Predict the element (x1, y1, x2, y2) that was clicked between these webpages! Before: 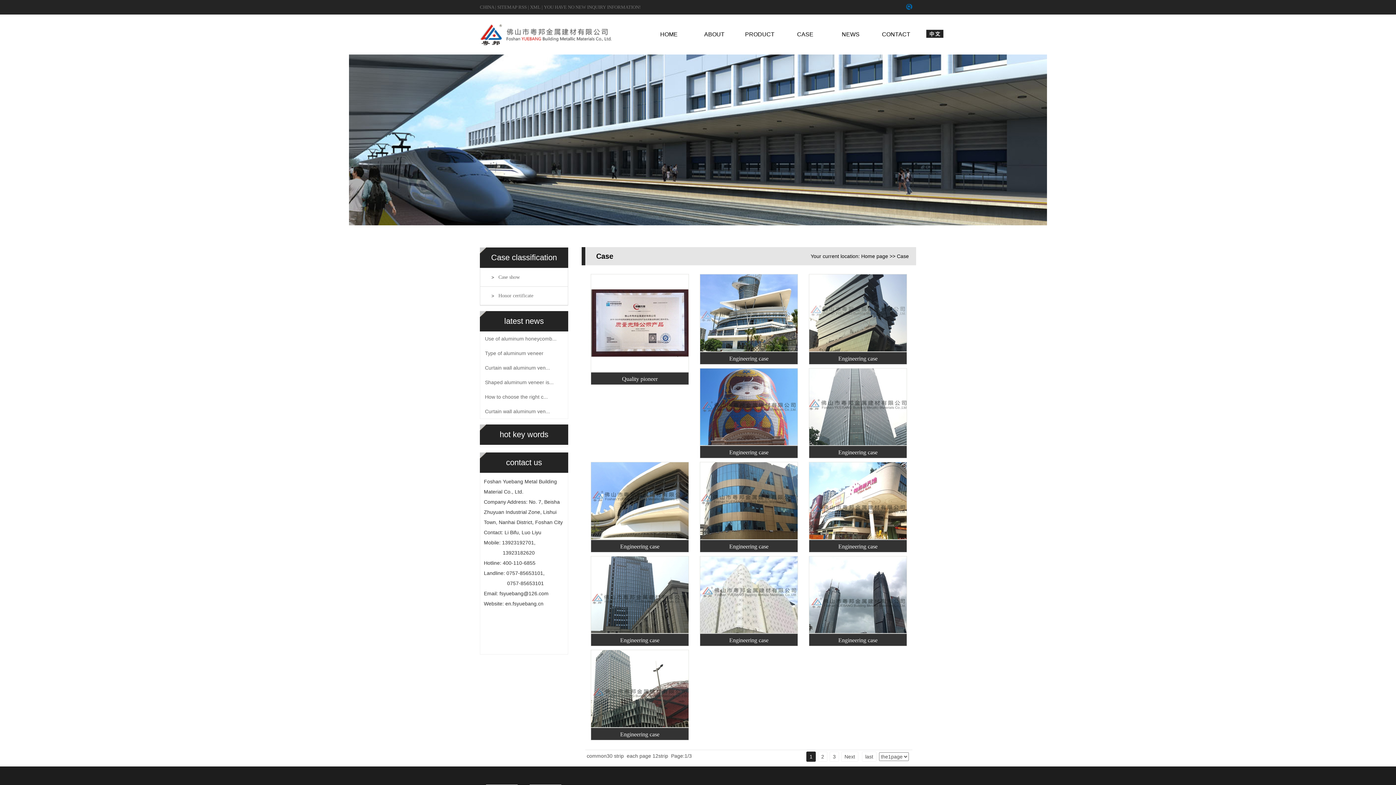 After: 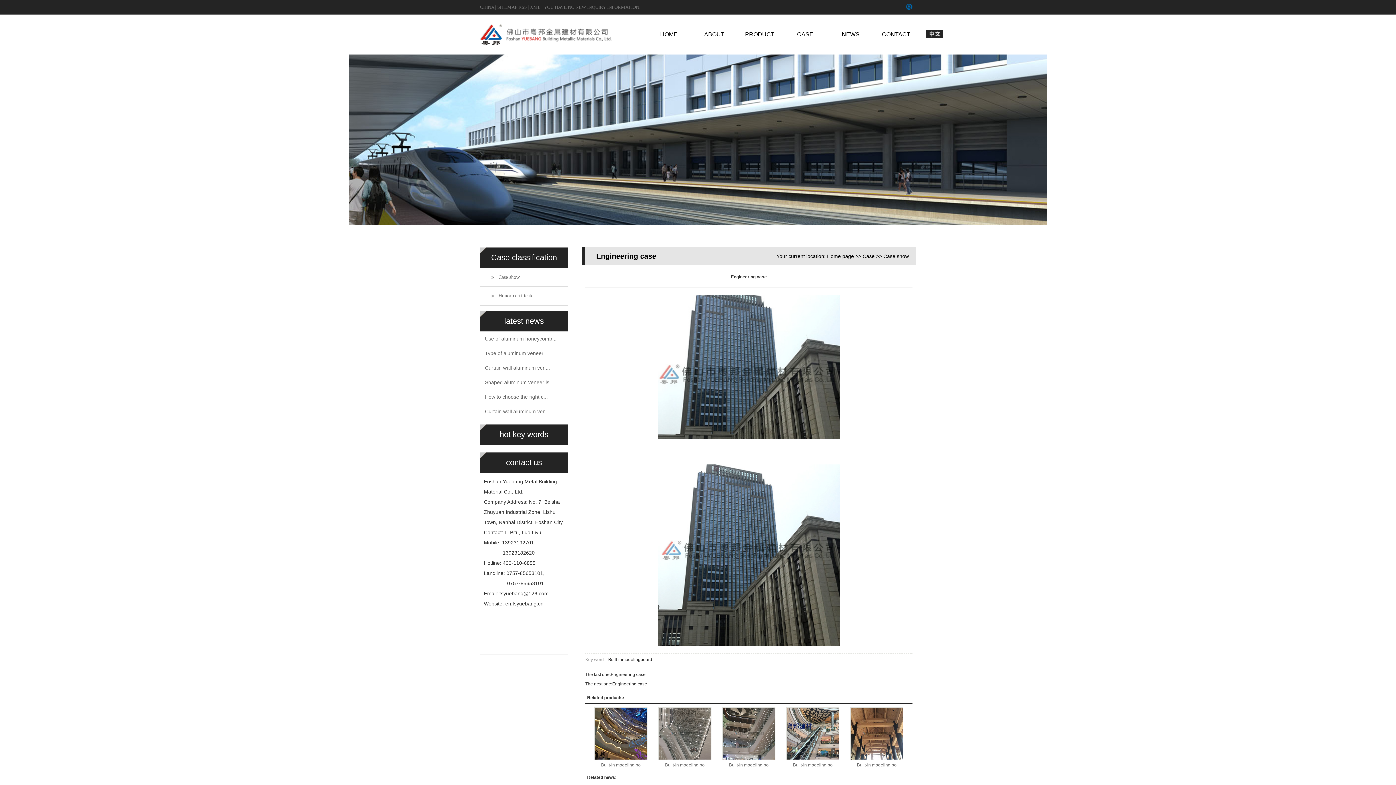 Action: label: Engineering case bbox: (591, 634, 688, 647)